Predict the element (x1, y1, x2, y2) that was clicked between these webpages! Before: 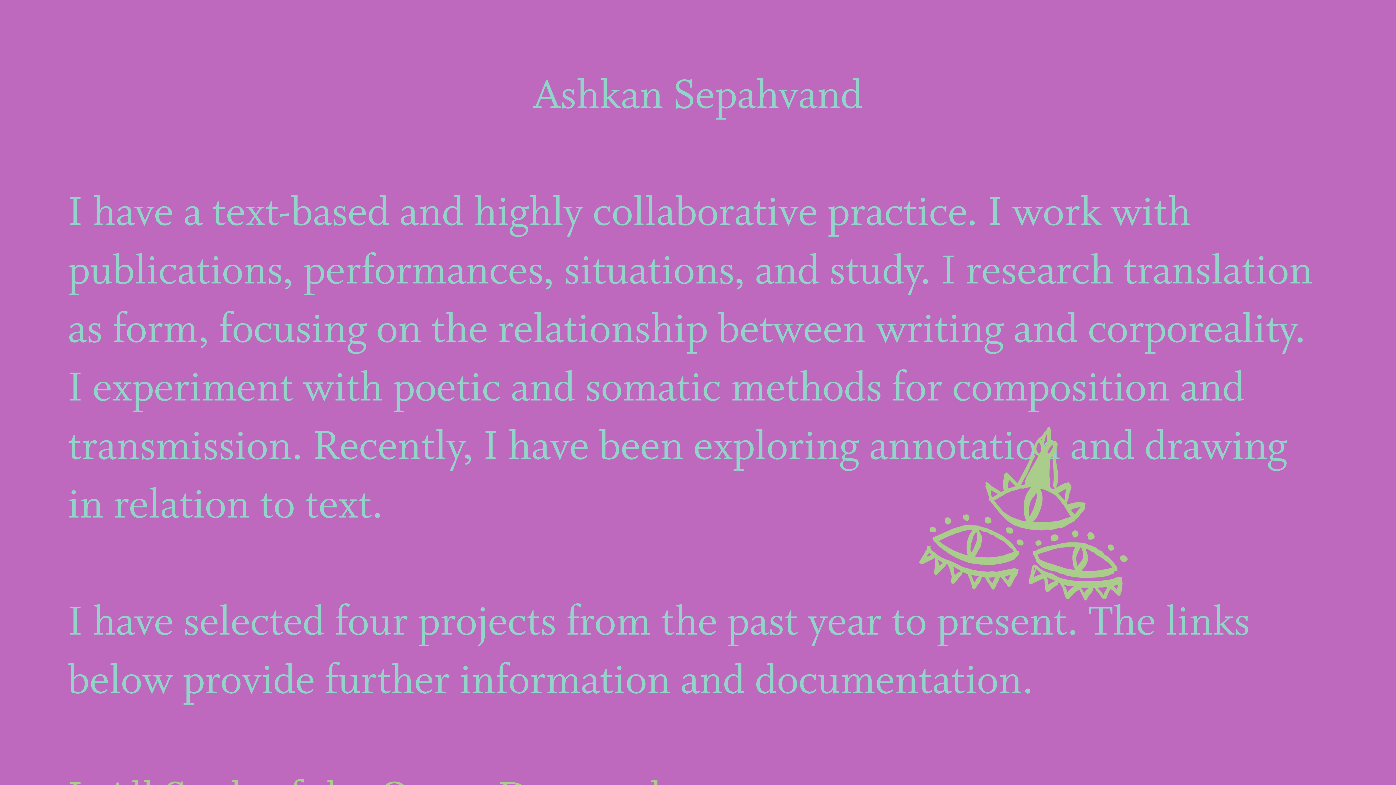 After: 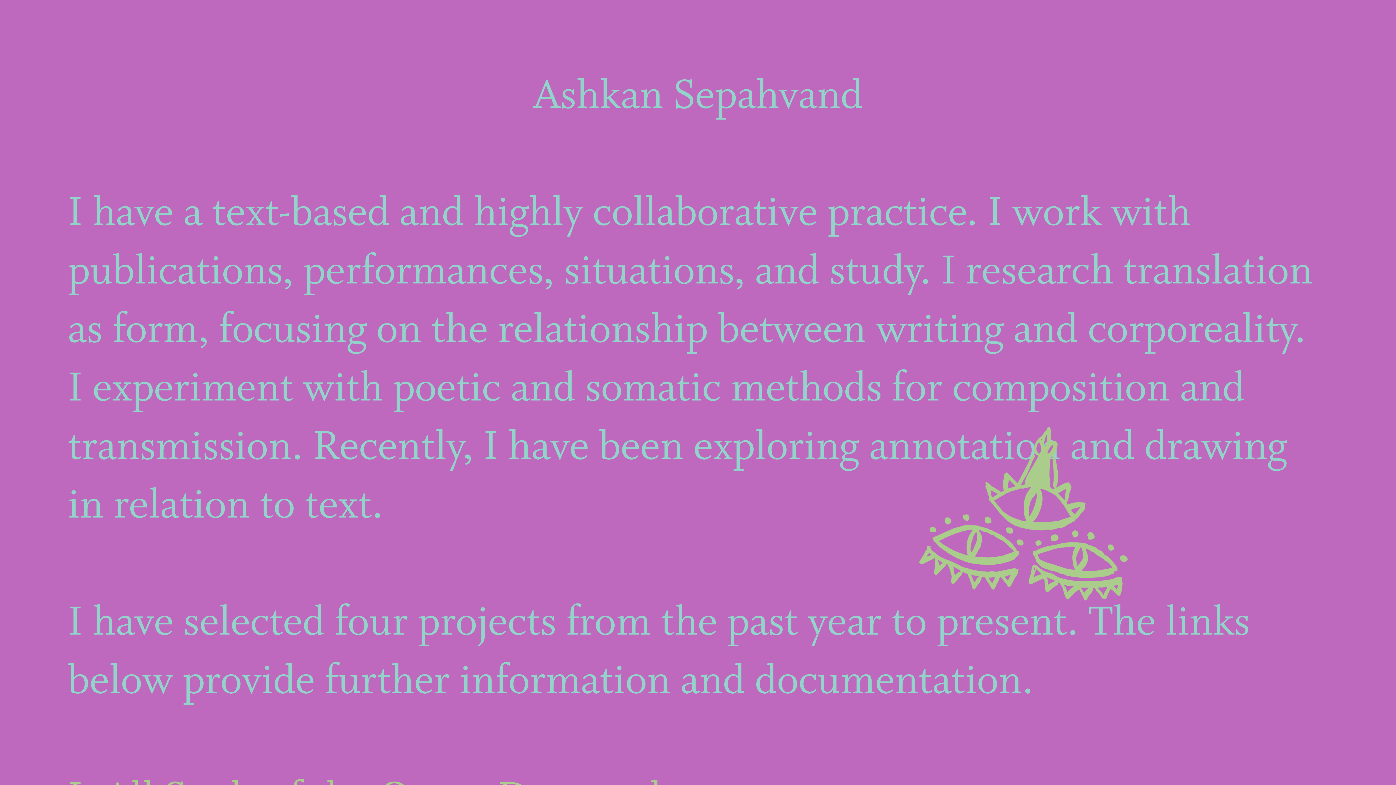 Action: bbox: (909, 407, 1196, 620)